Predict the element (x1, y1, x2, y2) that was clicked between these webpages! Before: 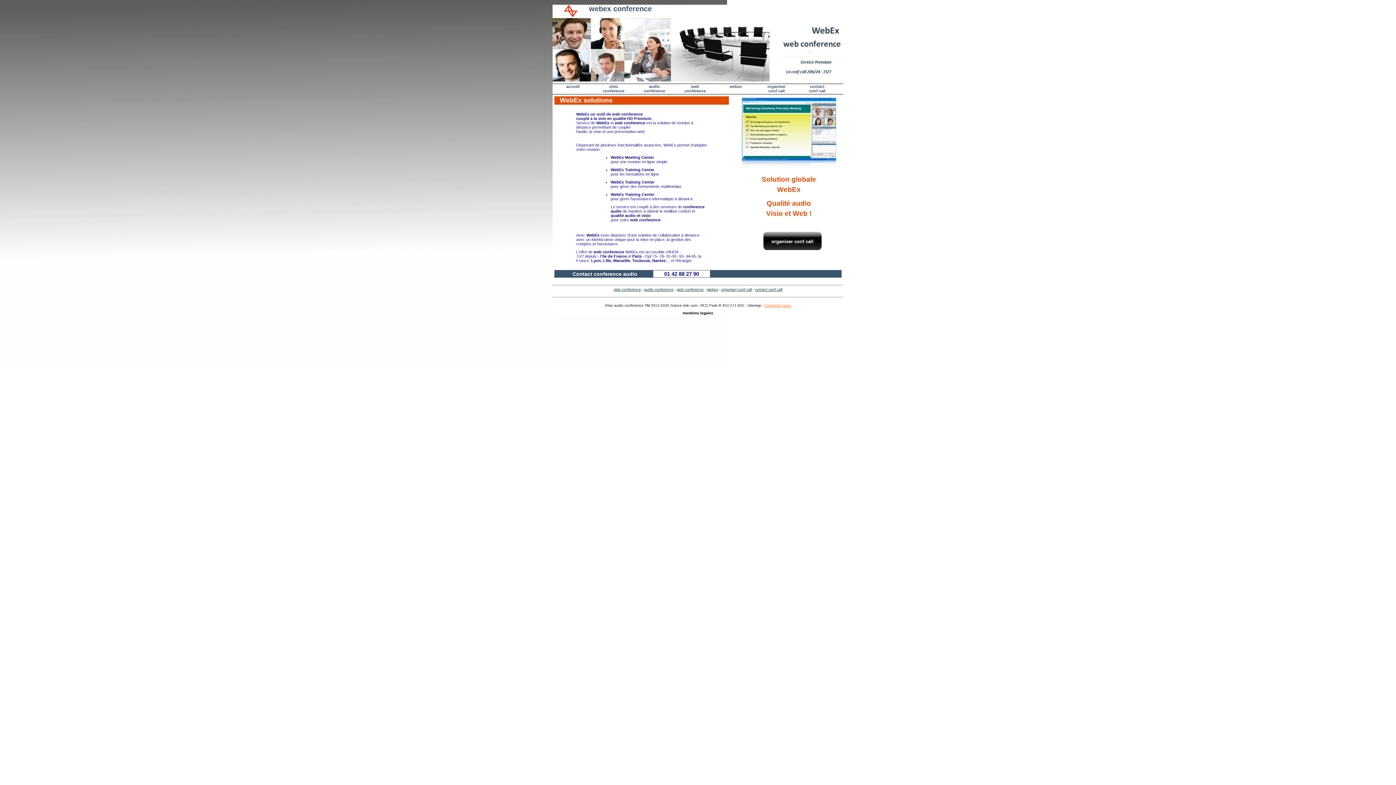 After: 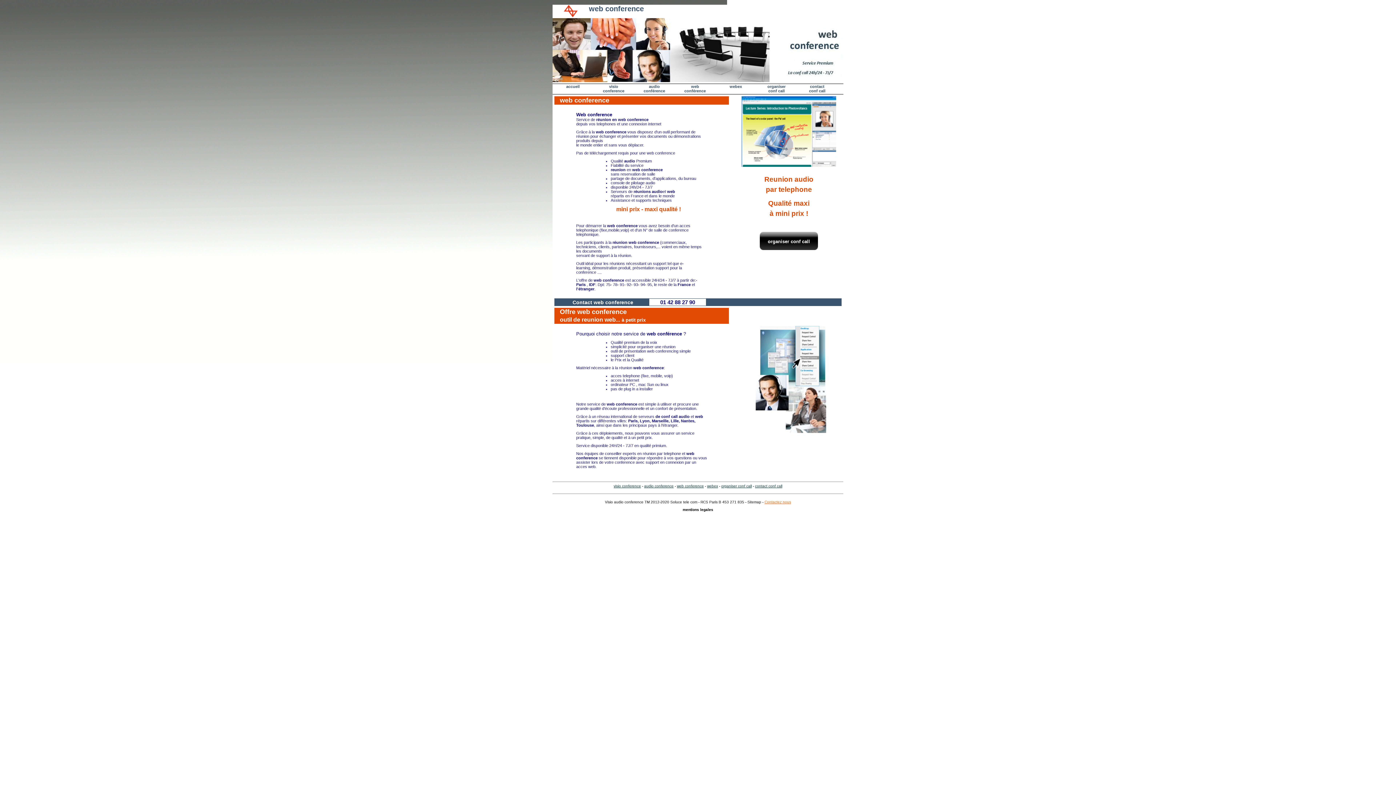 Action: label: web
conférence bbox: (674, 83, 715, 93)